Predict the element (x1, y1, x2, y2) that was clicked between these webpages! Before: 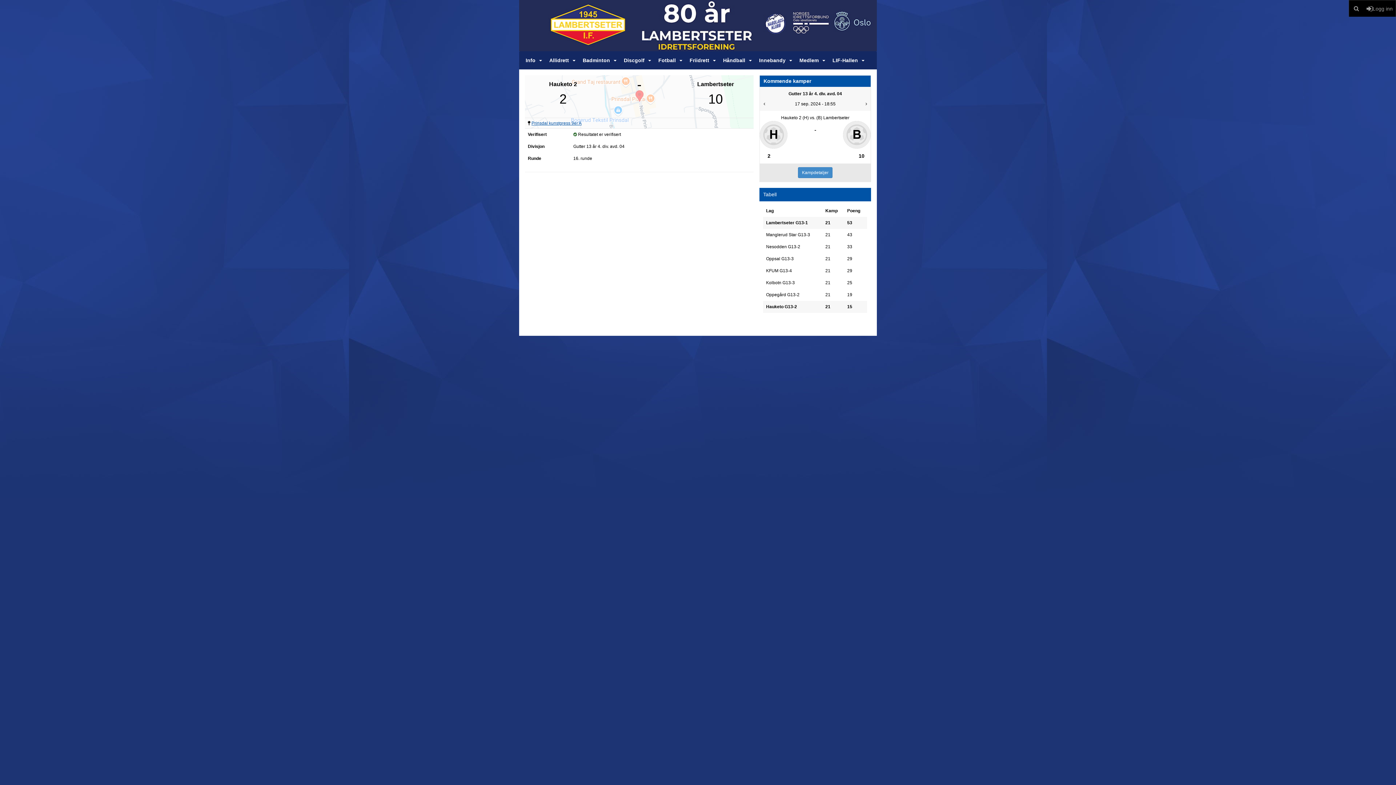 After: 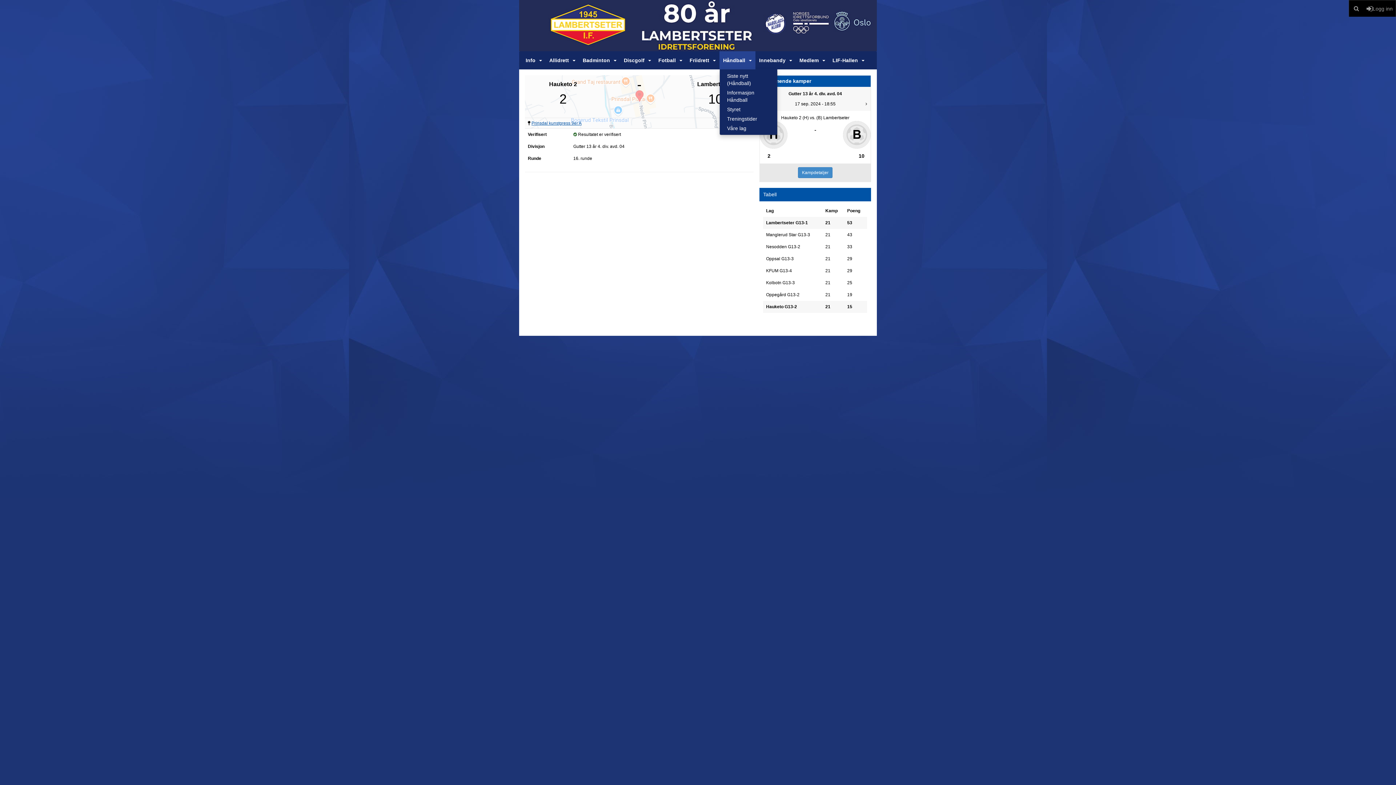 Action: label: Håndball bbox: (719, 51, 755, 69)